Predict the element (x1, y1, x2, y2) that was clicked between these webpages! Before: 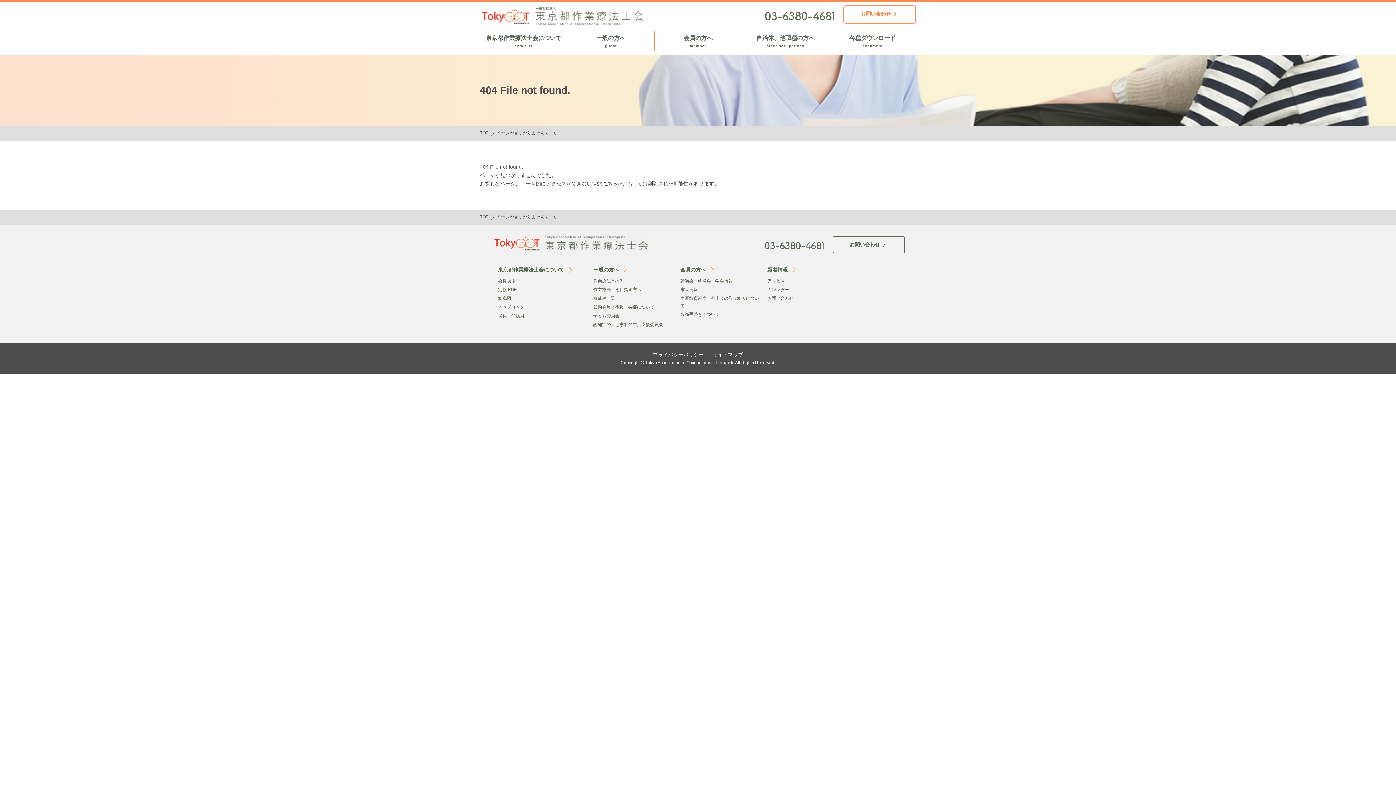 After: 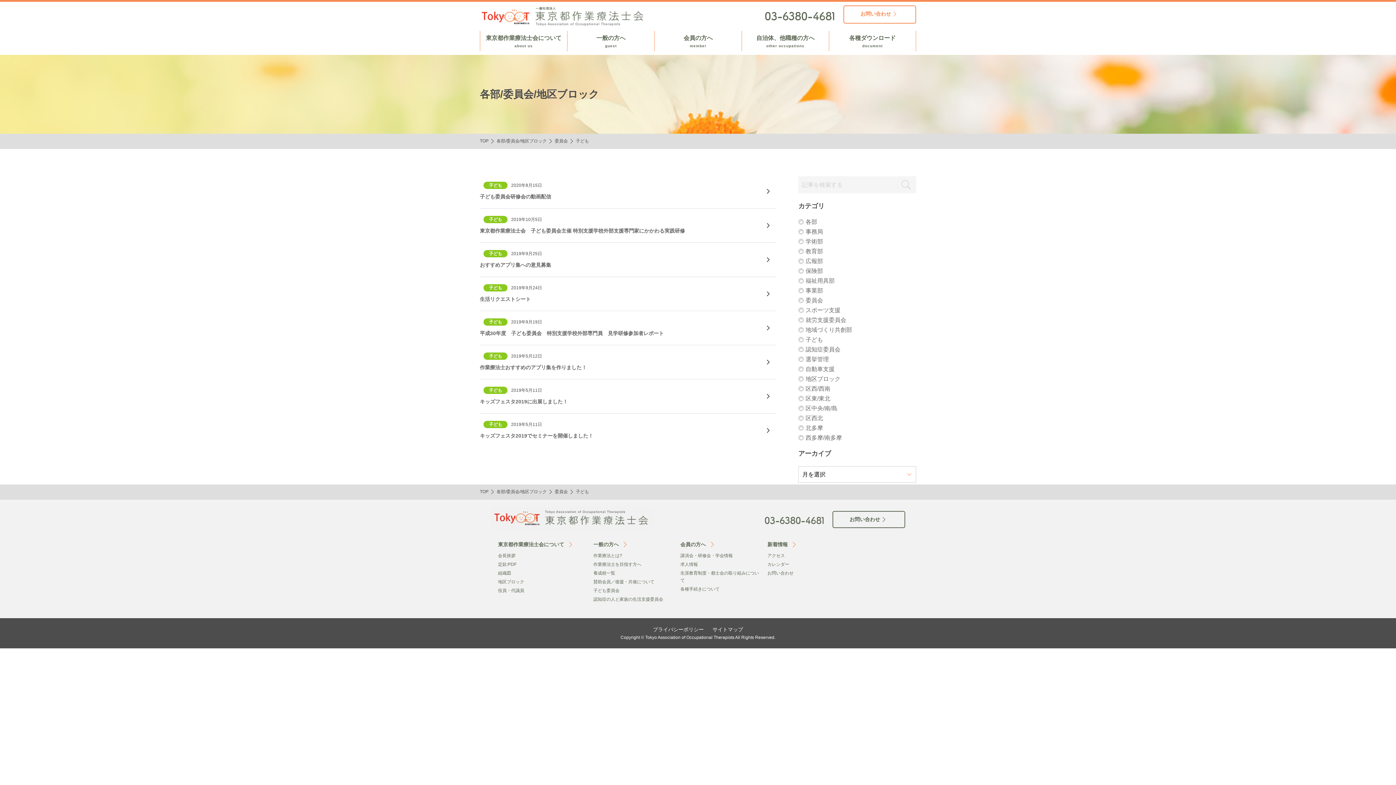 Action: bbox: (593, 313, 619, 318) label: 子ども委員会